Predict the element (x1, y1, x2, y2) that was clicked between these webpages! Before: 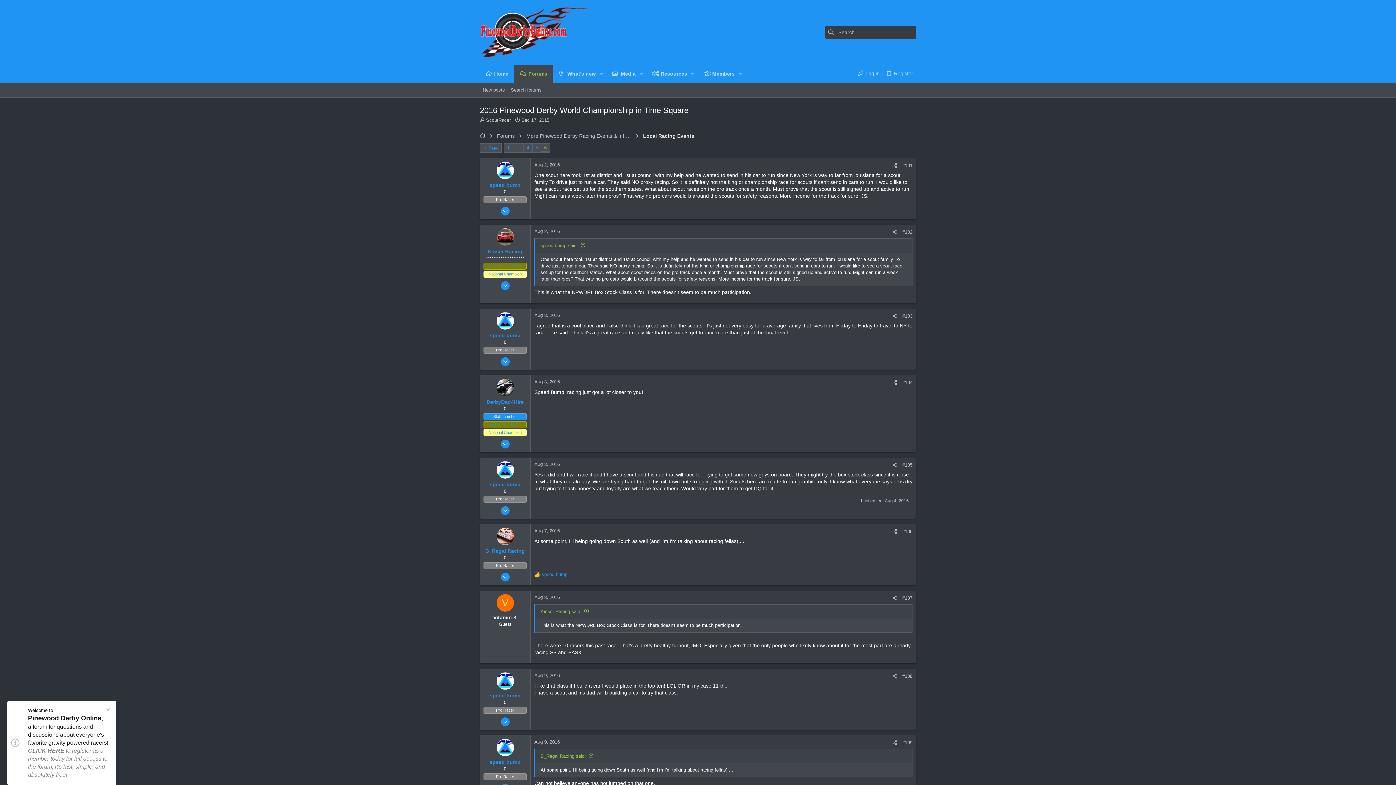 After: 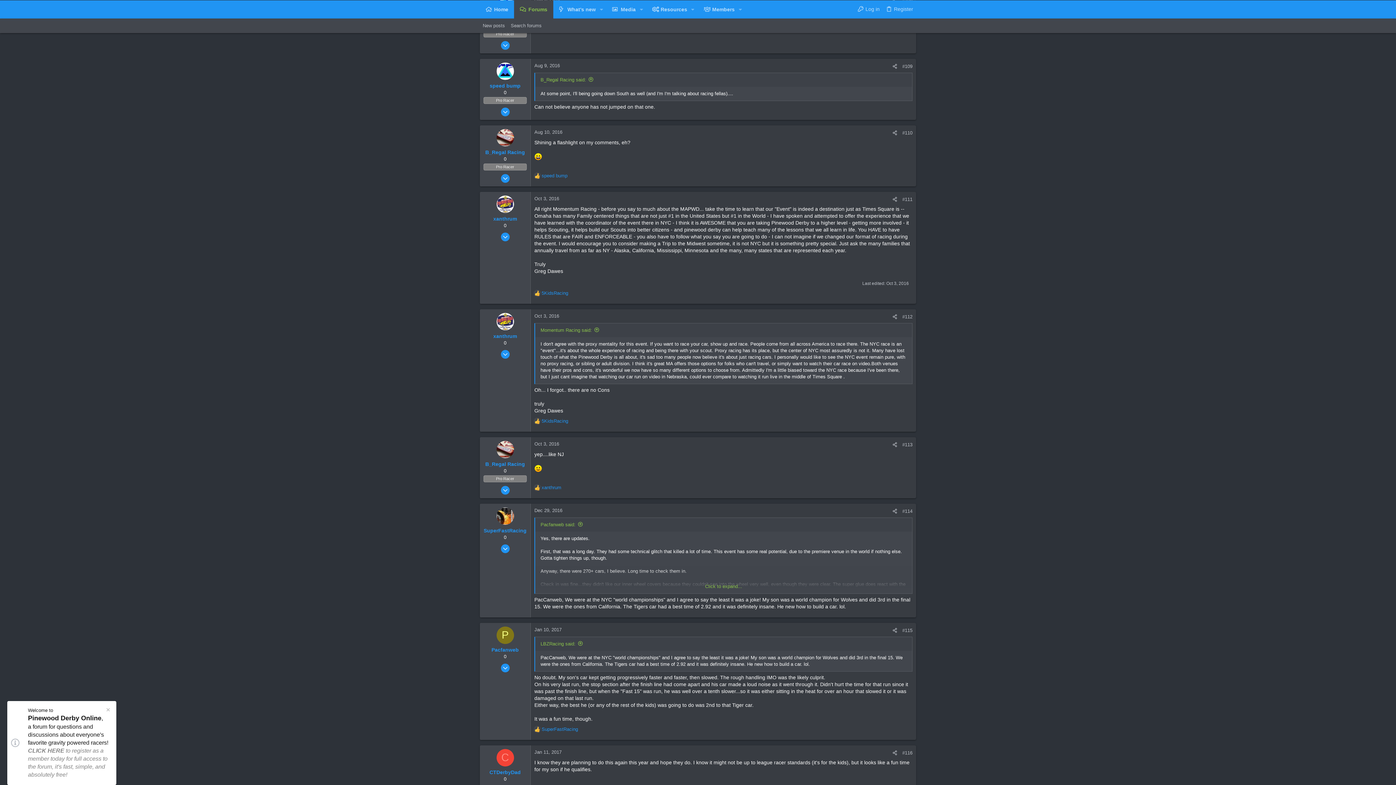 Action: label: Aug 9, 2016 bbox: (534, 739, 560, 744)